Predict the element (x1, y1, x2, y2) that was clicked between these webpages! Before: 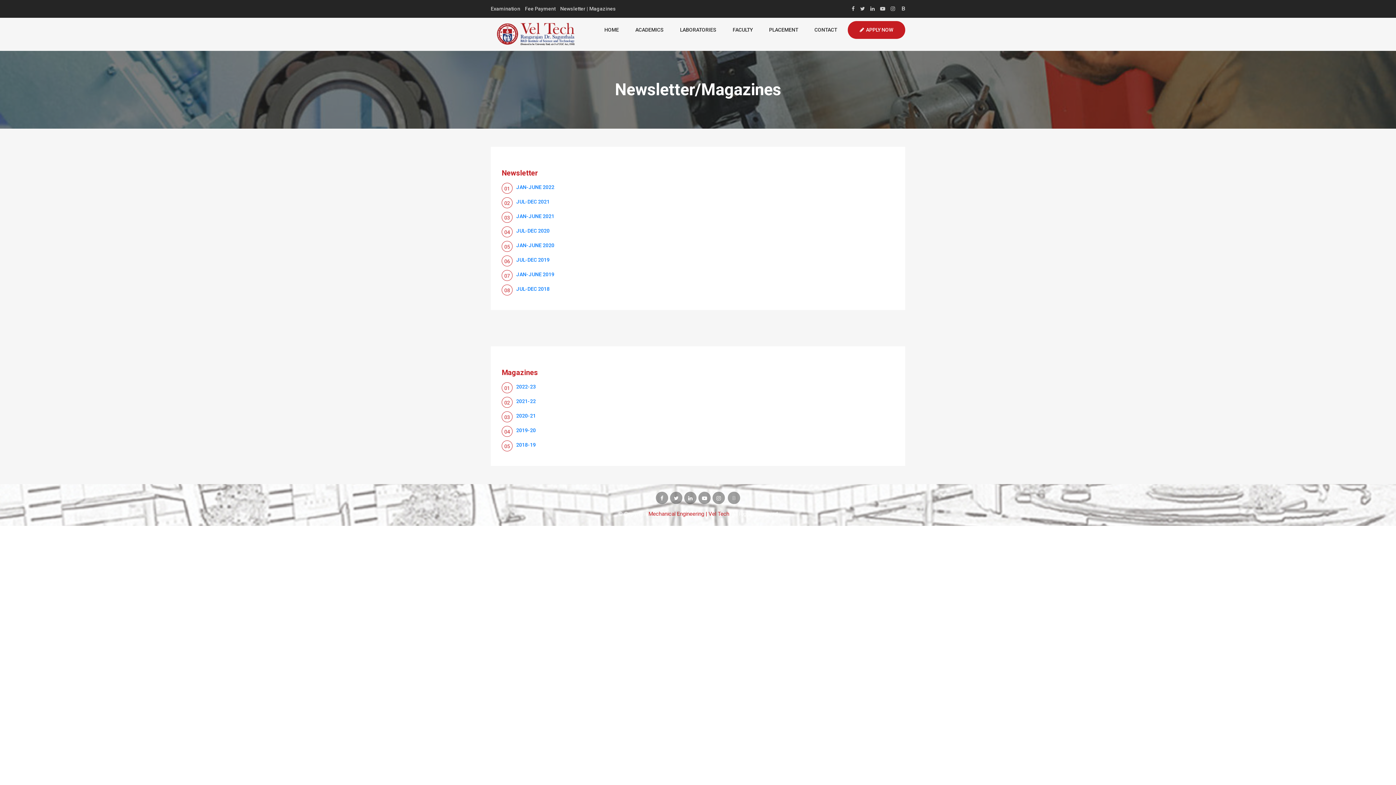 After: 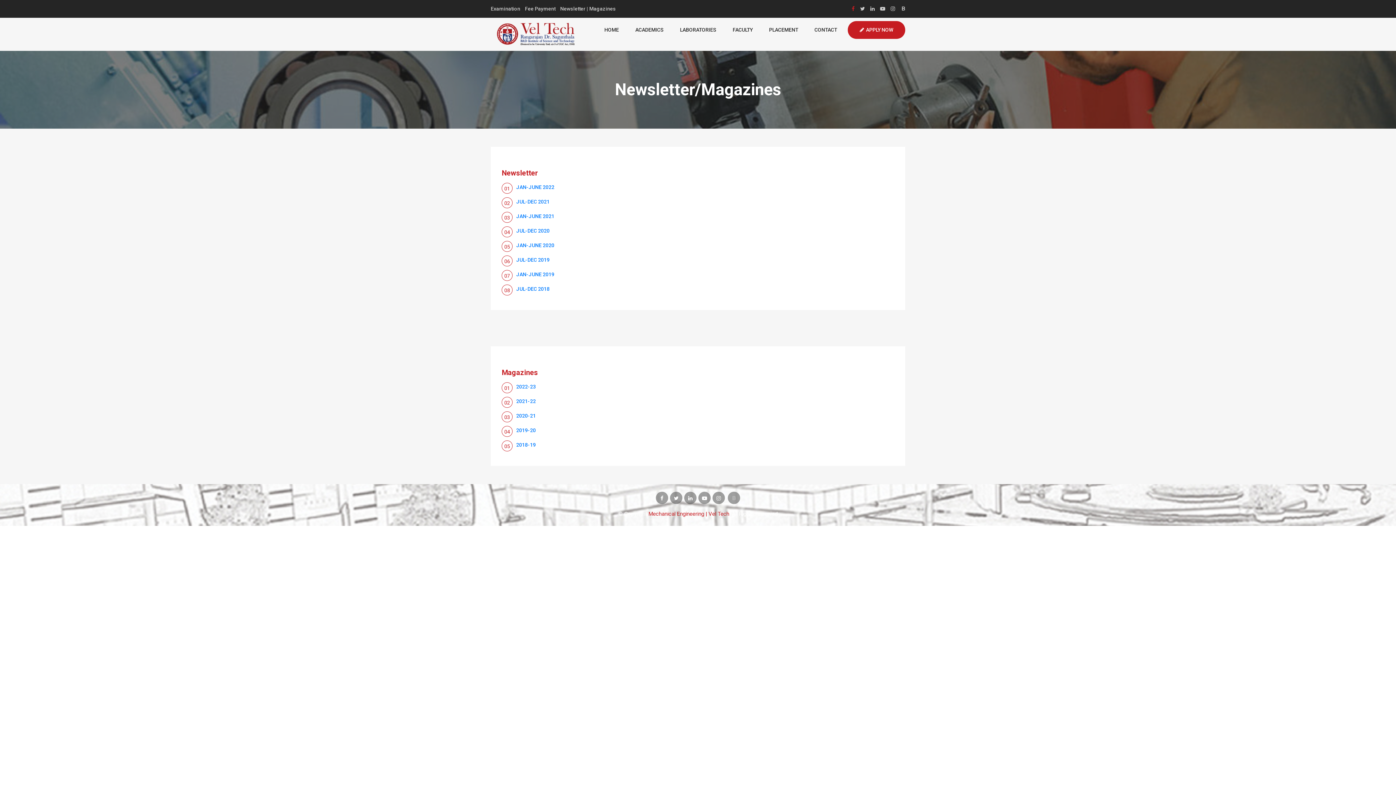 Action: bbox: (852, 5, 854, 11)